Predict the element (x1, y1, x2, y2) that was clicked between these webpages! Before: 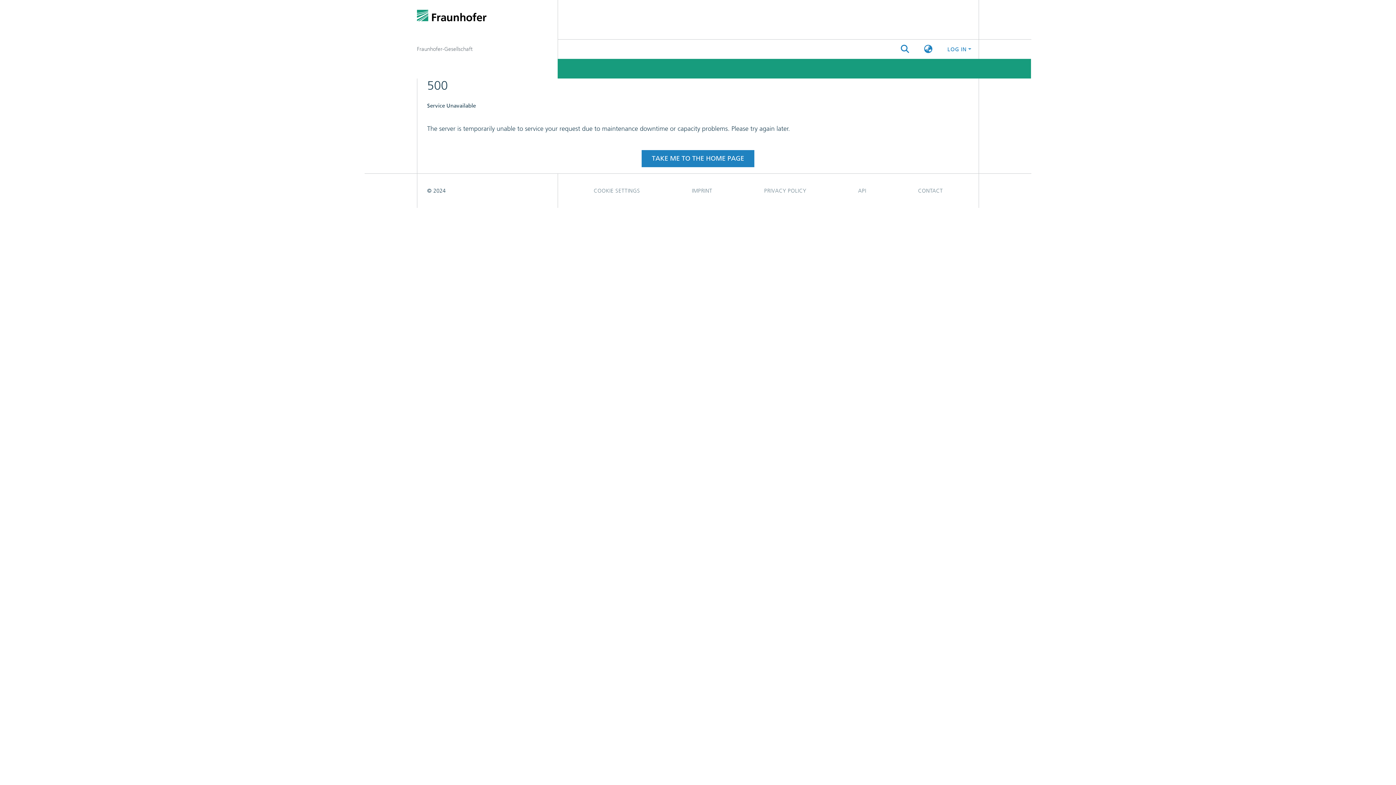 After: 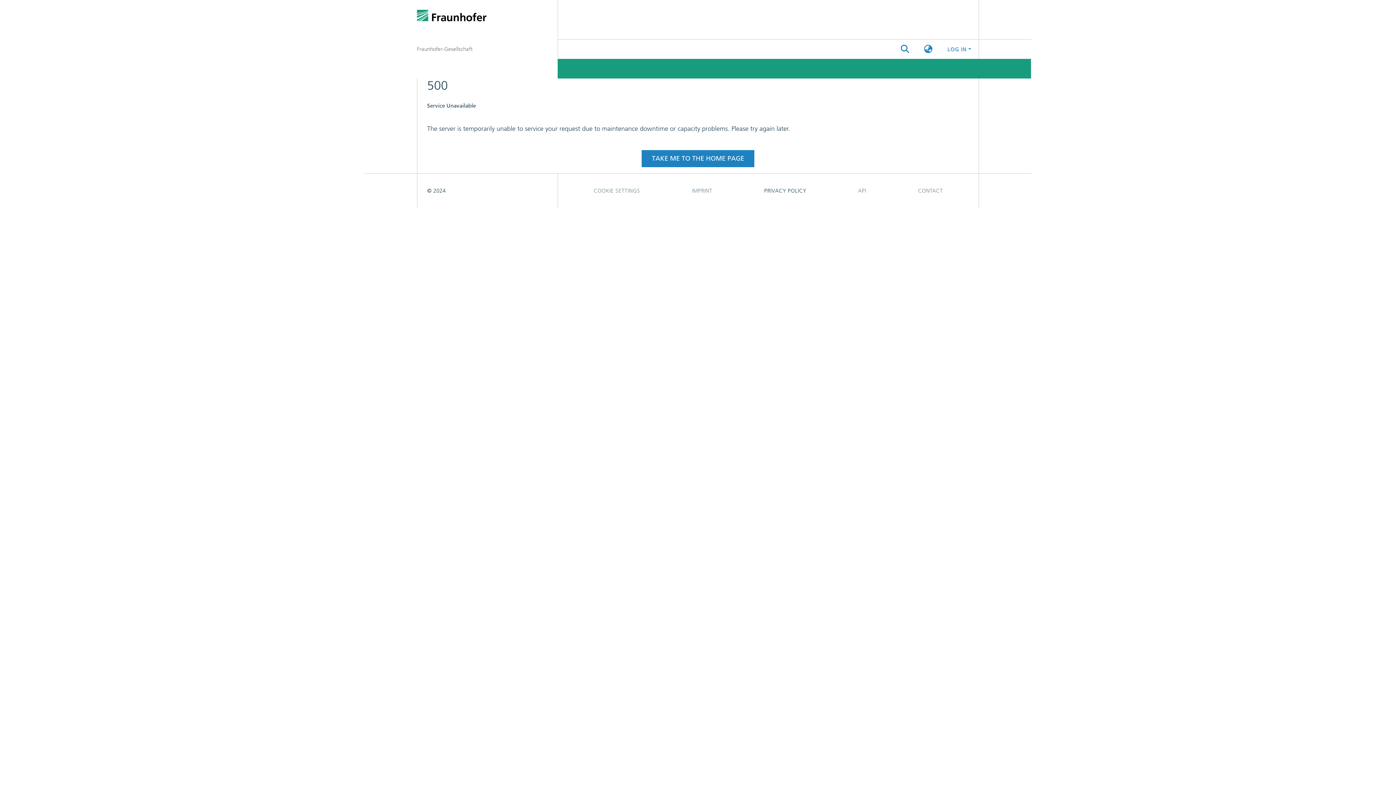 Action: bbox: (738, 183, 832, 198) label: PRIVACY POLICY